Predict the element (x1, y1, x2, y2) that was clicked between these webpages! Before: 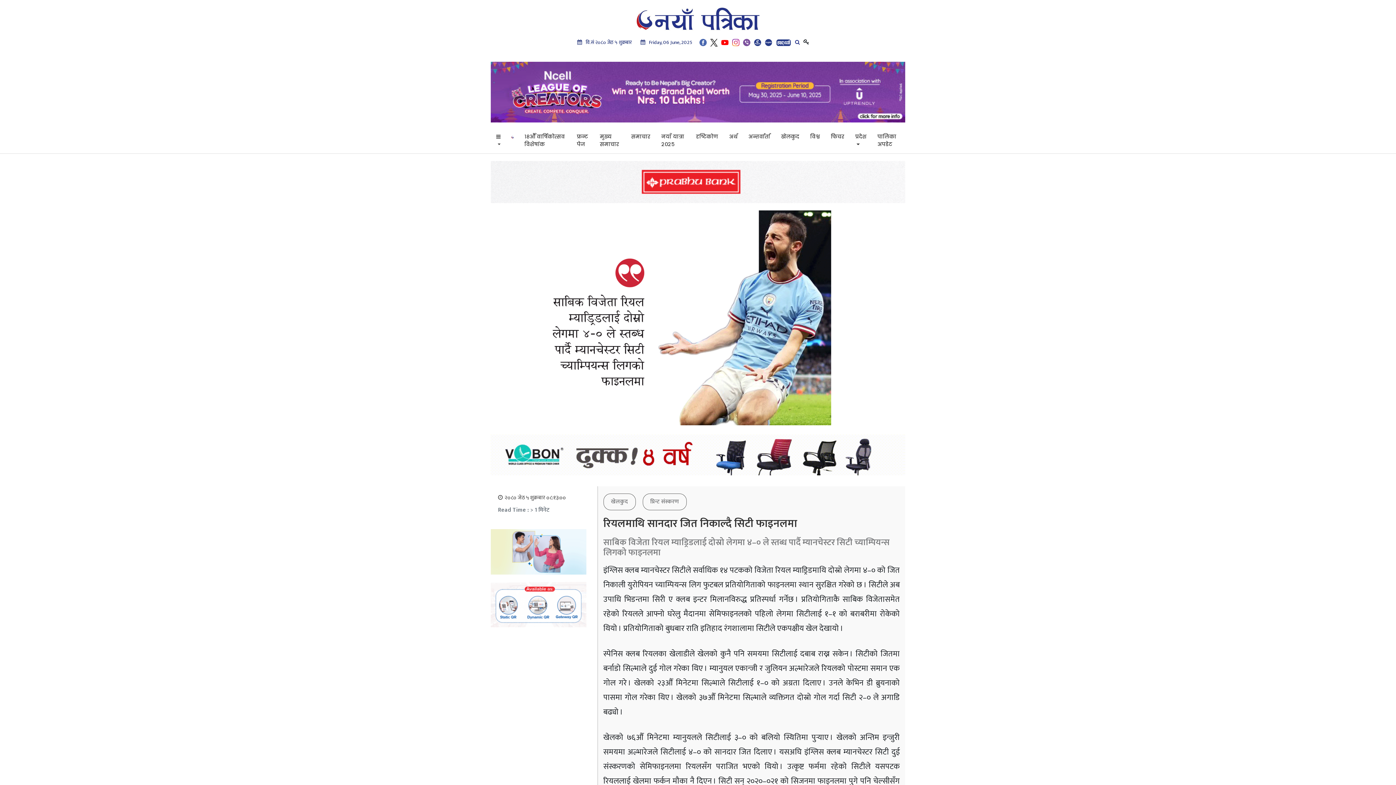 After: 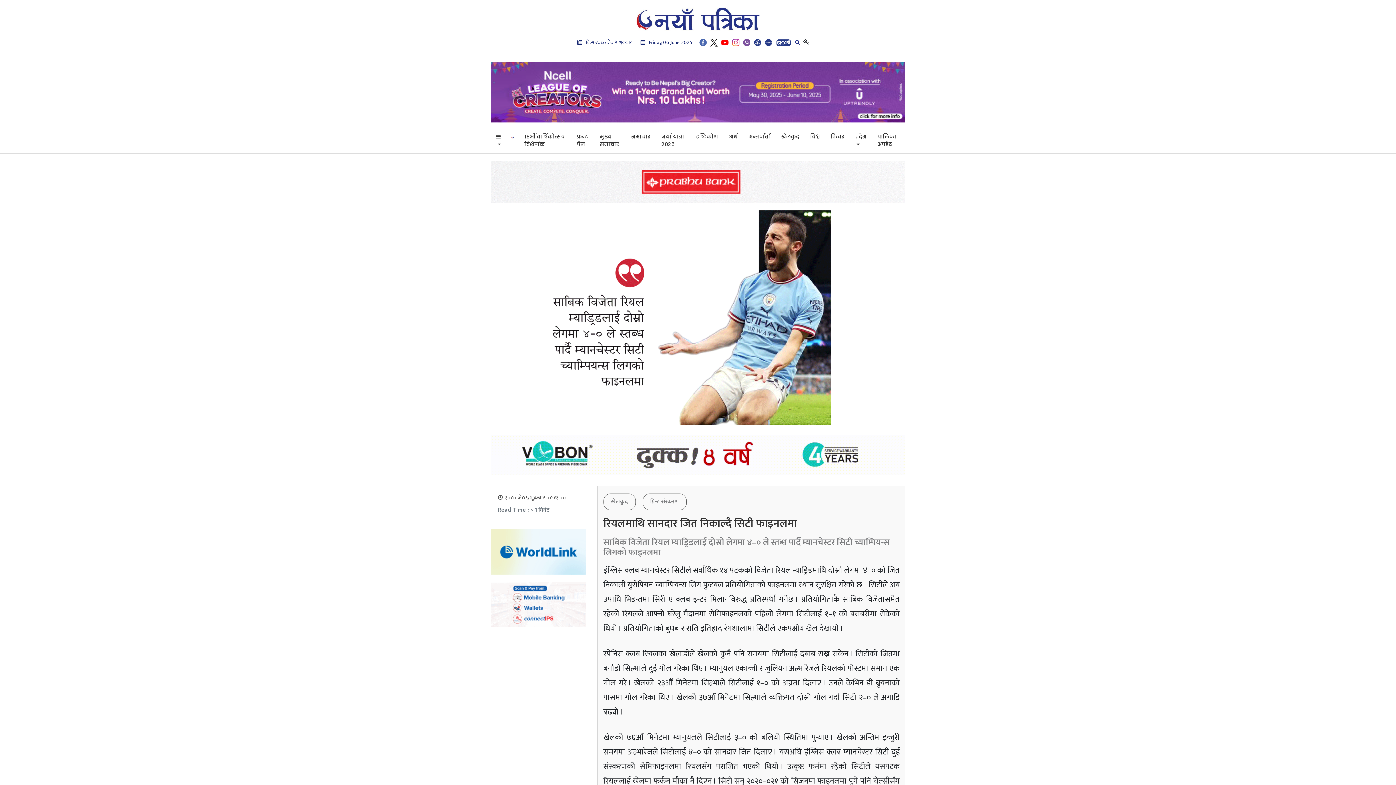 Action: bbox: (732, 37, 739, 47)